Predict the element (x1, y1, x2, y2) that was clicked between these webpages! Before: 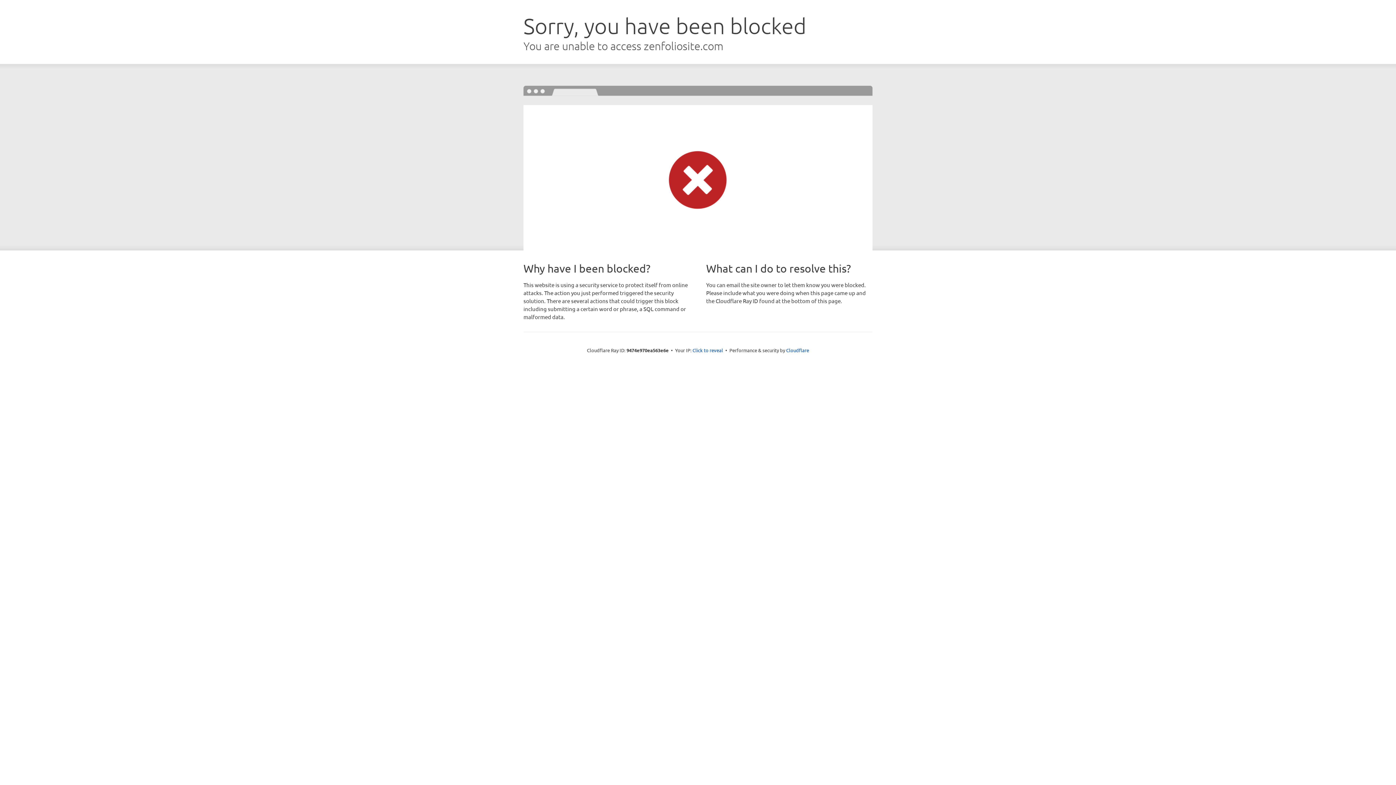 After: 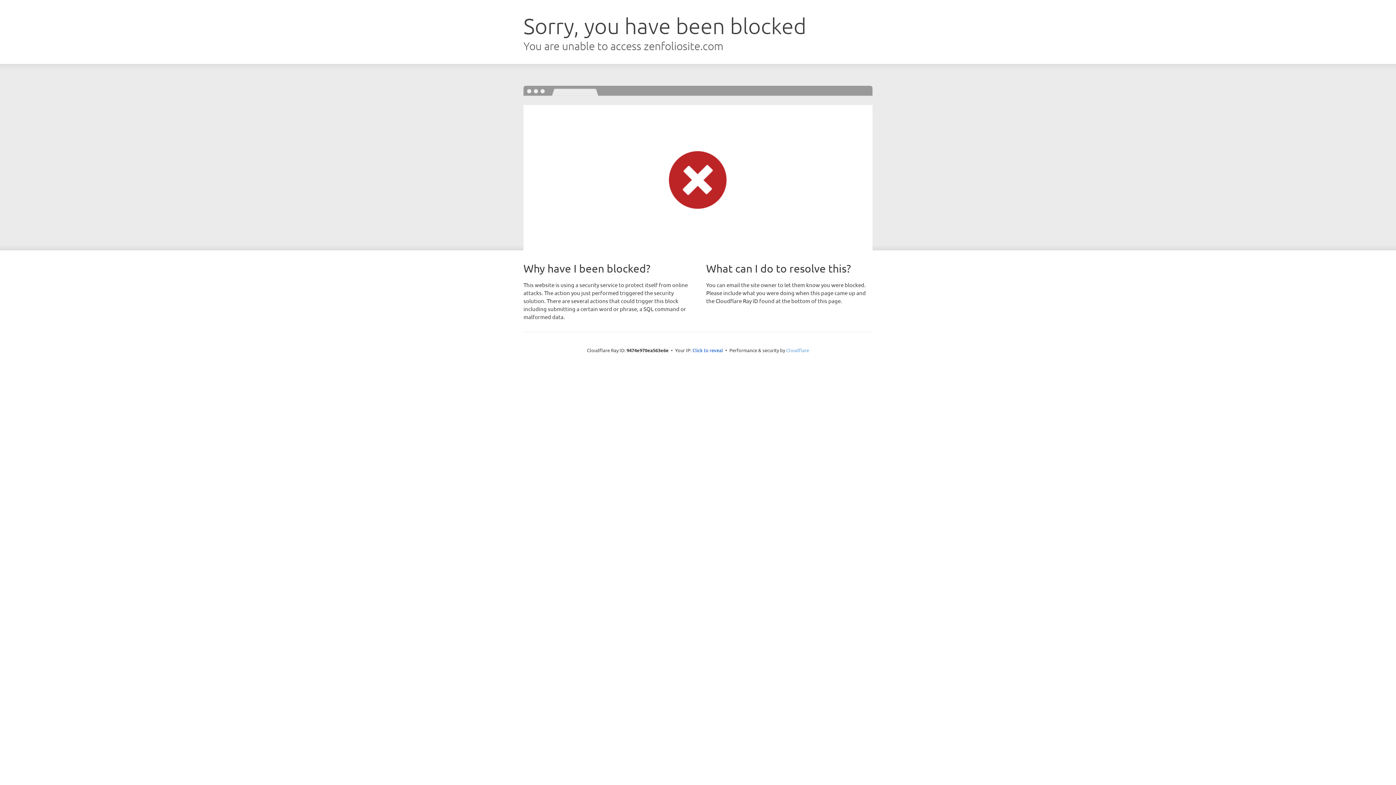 Action: label: Cloudflare bbox: (786, 347, 809, 353)